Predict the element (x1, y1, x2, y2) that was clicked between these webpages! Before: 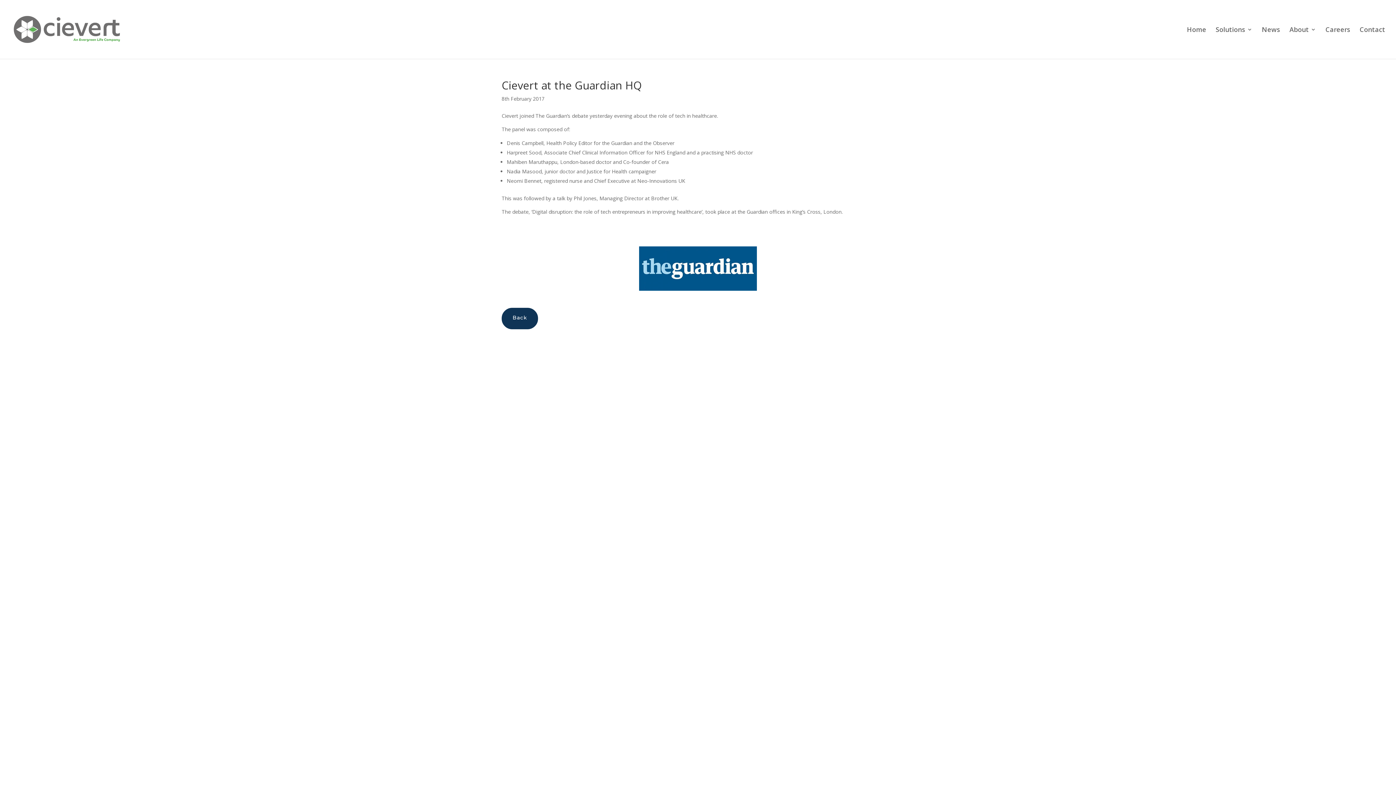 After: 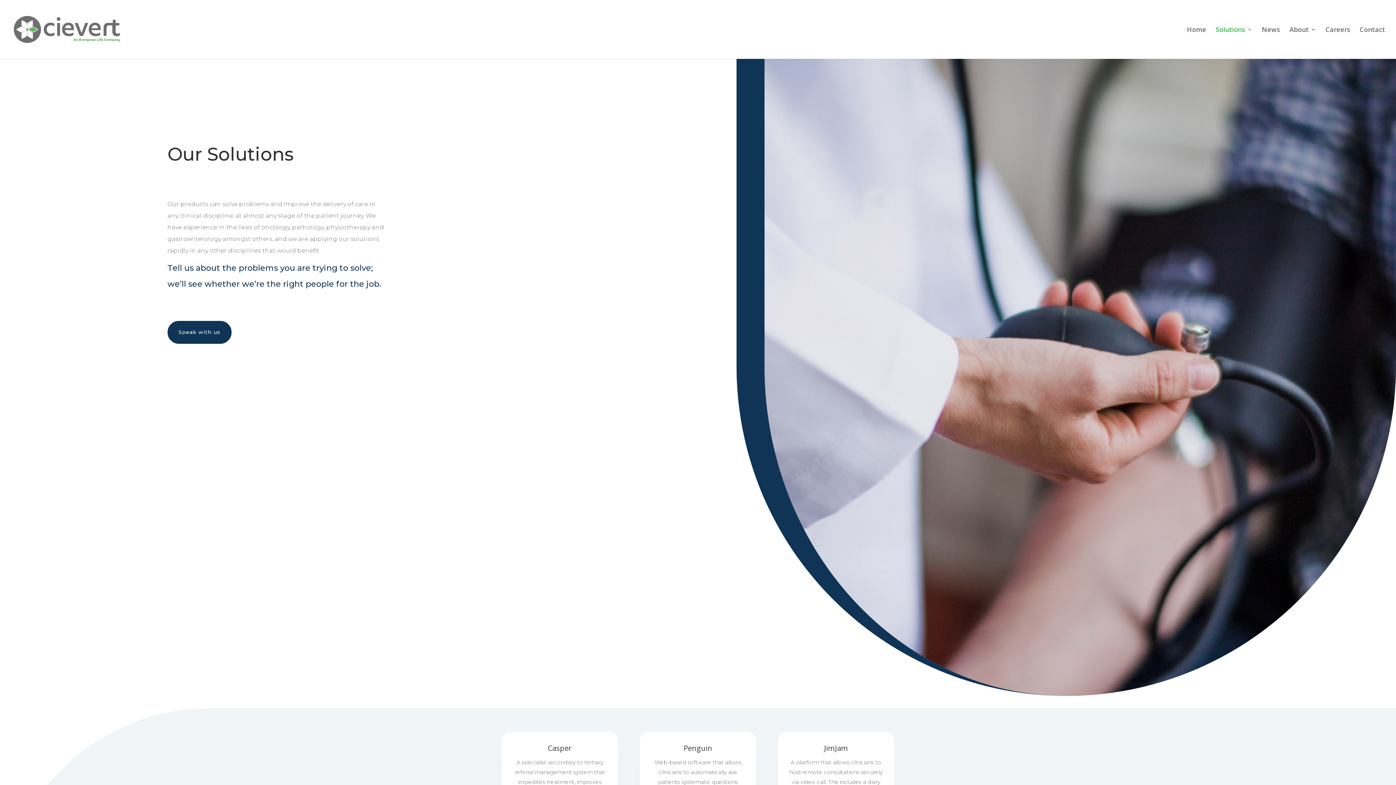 Action: label: Solutions bbox: (1216, 26, 1252, 58)